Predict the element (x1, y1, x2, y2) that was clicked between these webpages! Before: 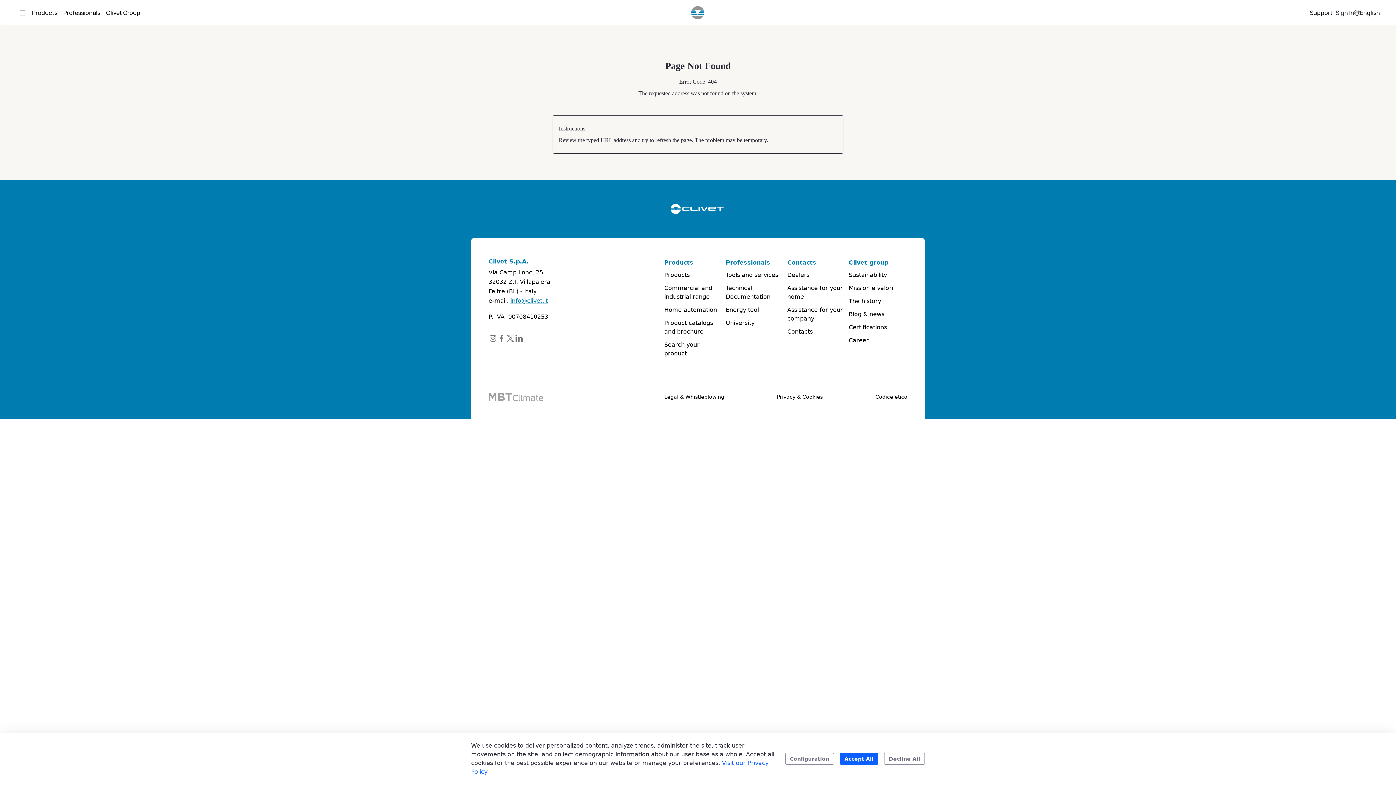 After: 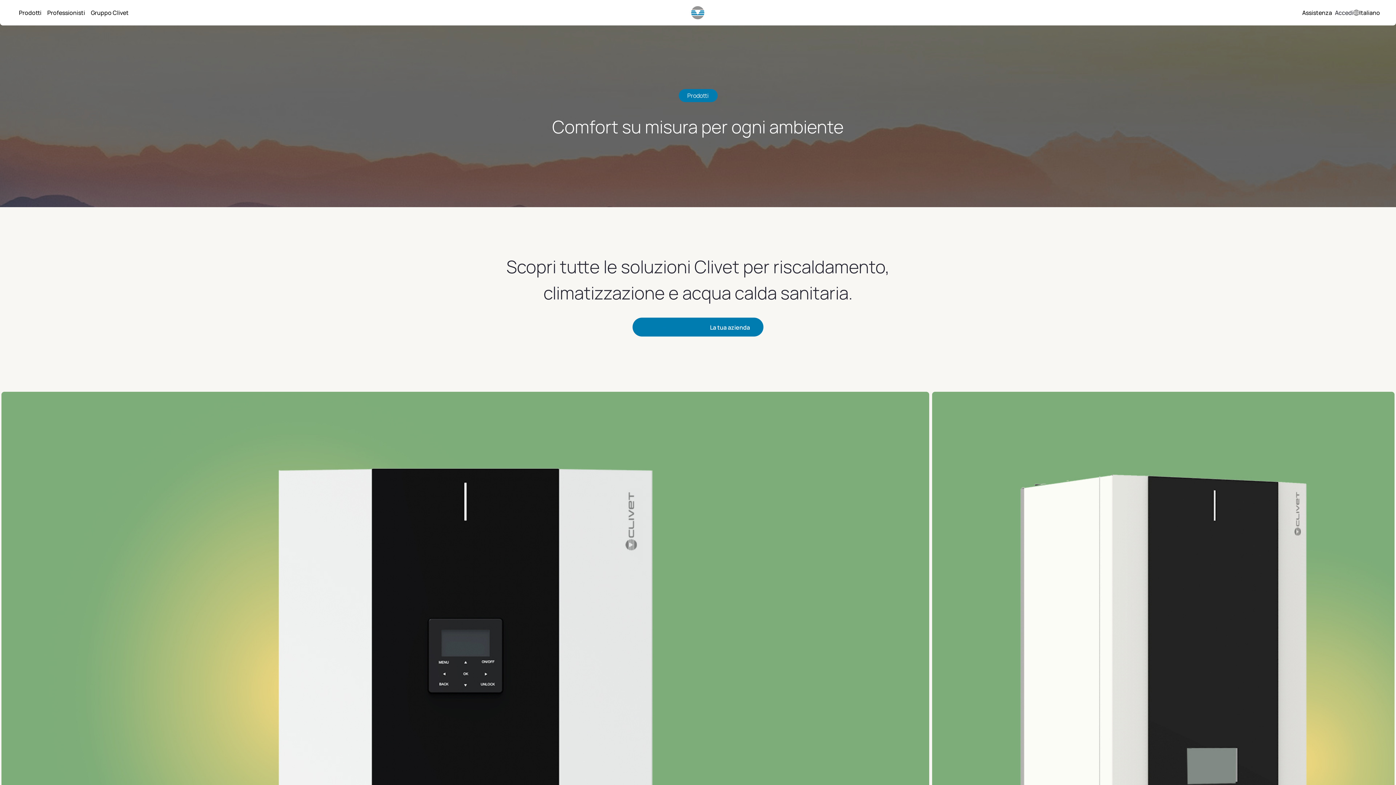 Action: label: Products bbox: (29, 4, 60, 20)